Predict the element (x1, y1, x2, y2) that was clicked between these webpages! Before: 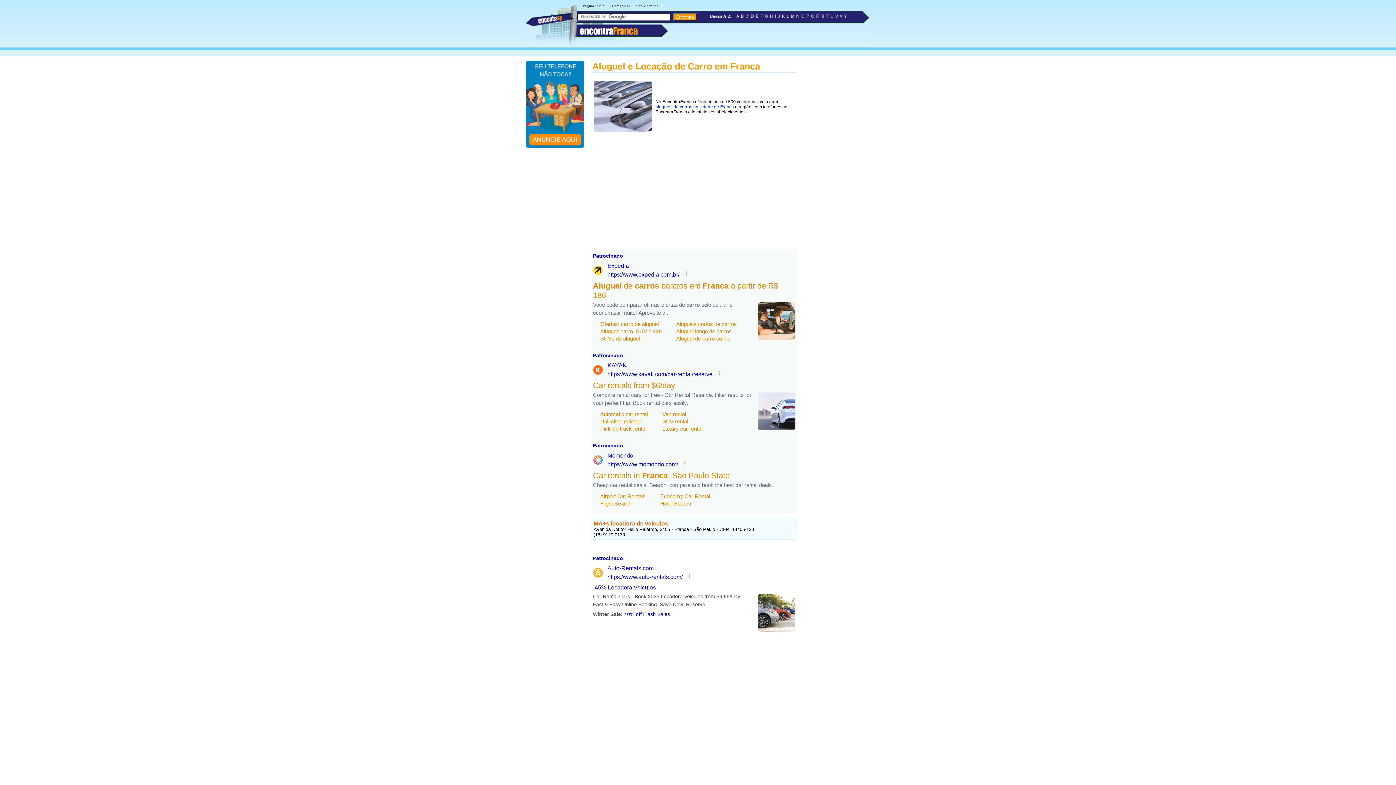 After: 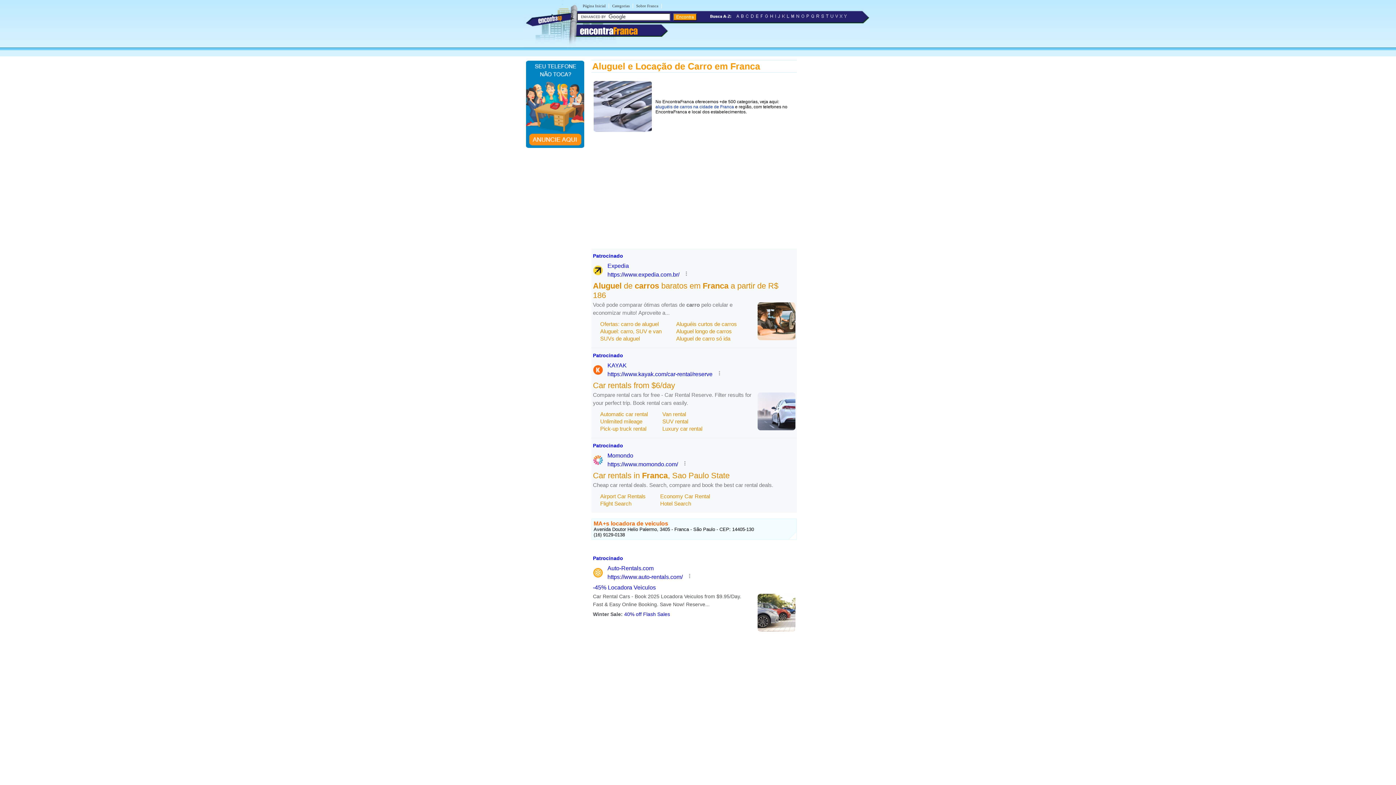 Action: bbox: (526, 145, 584, 150)